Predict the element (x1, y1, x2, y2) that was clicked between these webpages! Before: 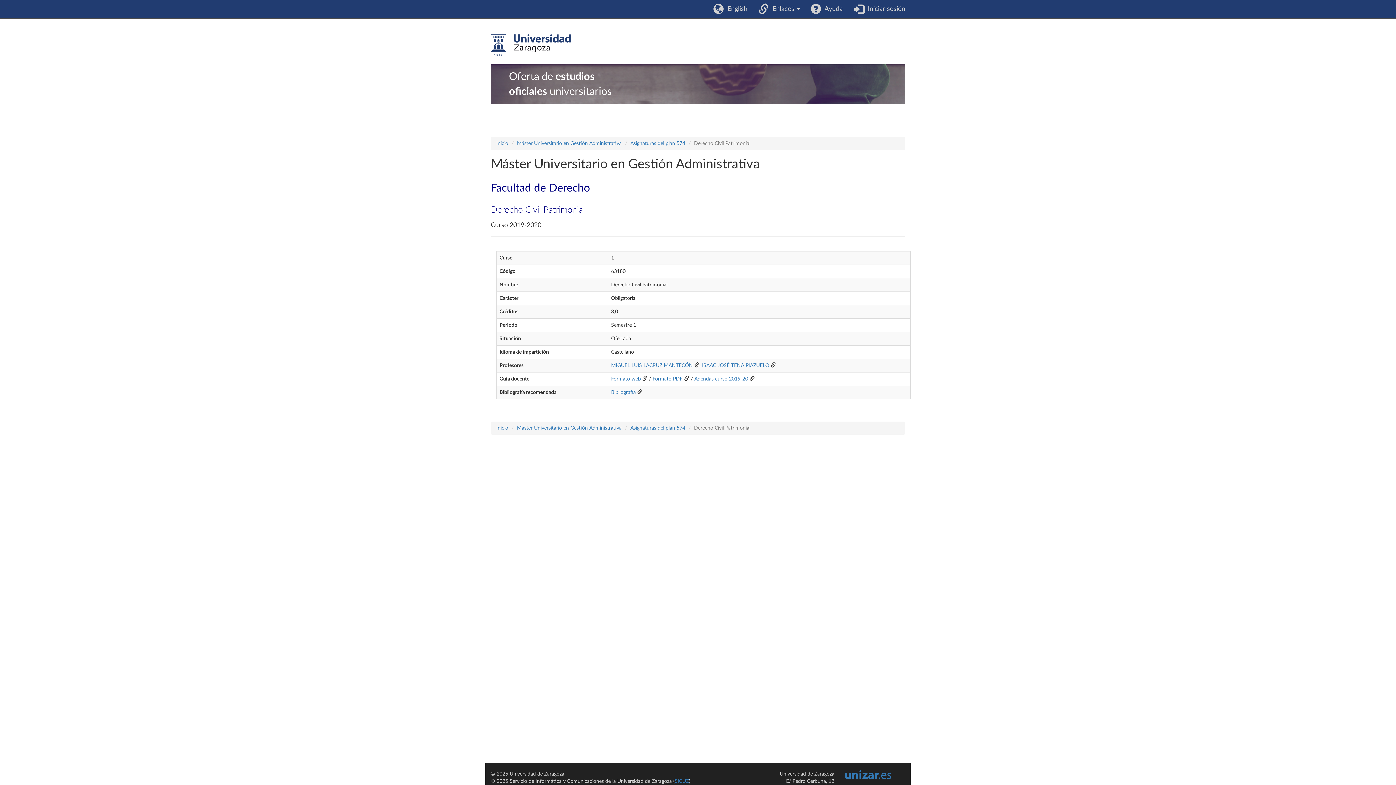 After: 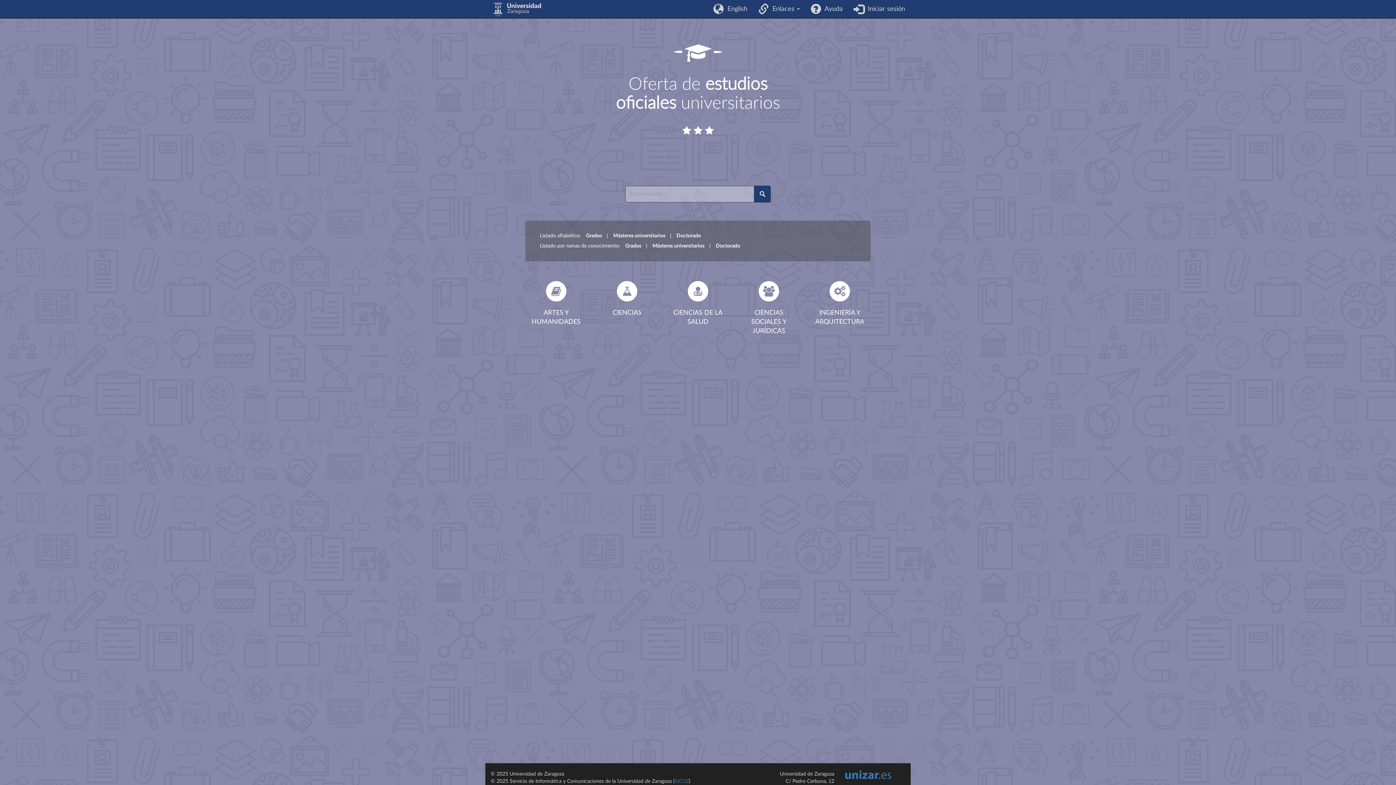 Action: bbox: (496, 425, 508, 430) label: Inicio